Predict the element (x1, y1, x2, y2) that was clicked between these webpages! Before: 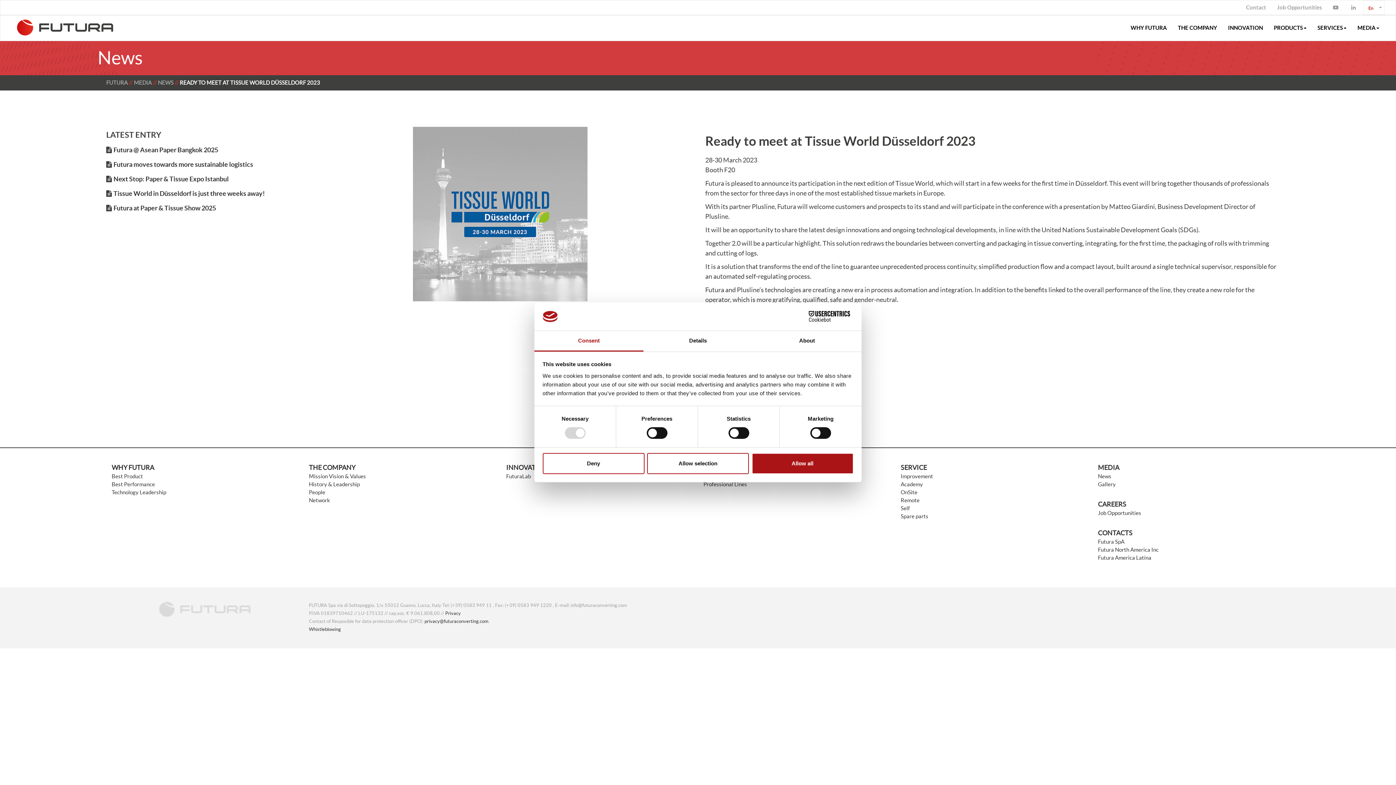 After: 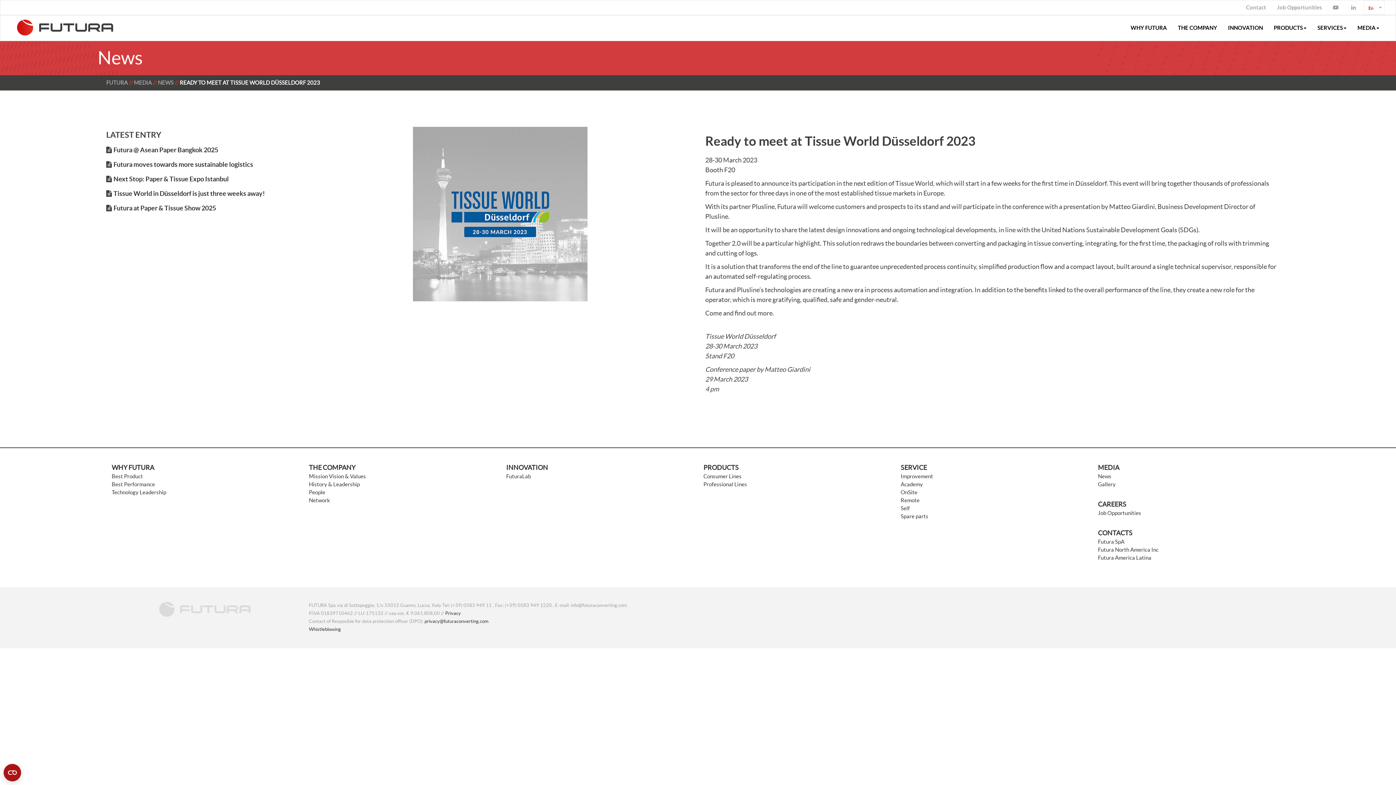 Action: label: Allow all bbox: (751, 453, 853, 474)